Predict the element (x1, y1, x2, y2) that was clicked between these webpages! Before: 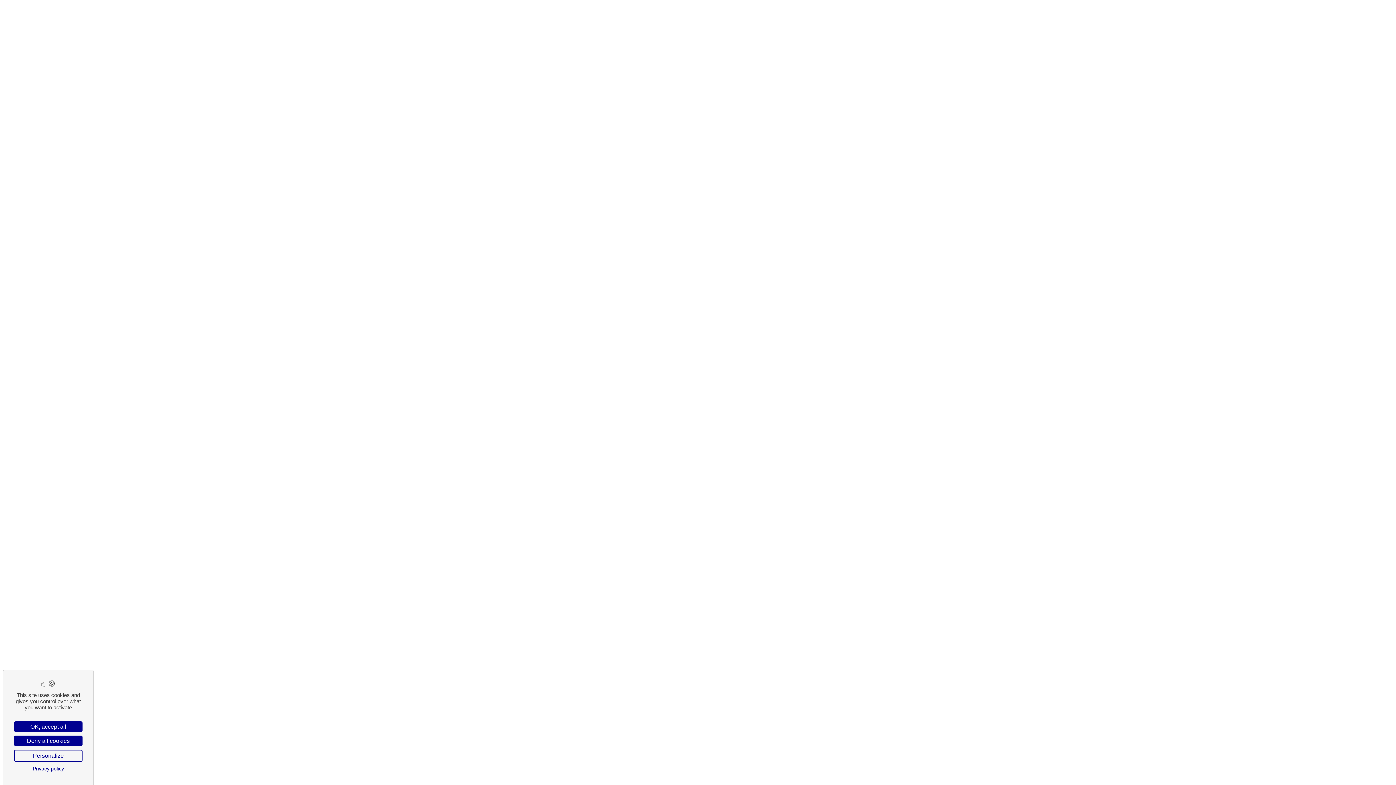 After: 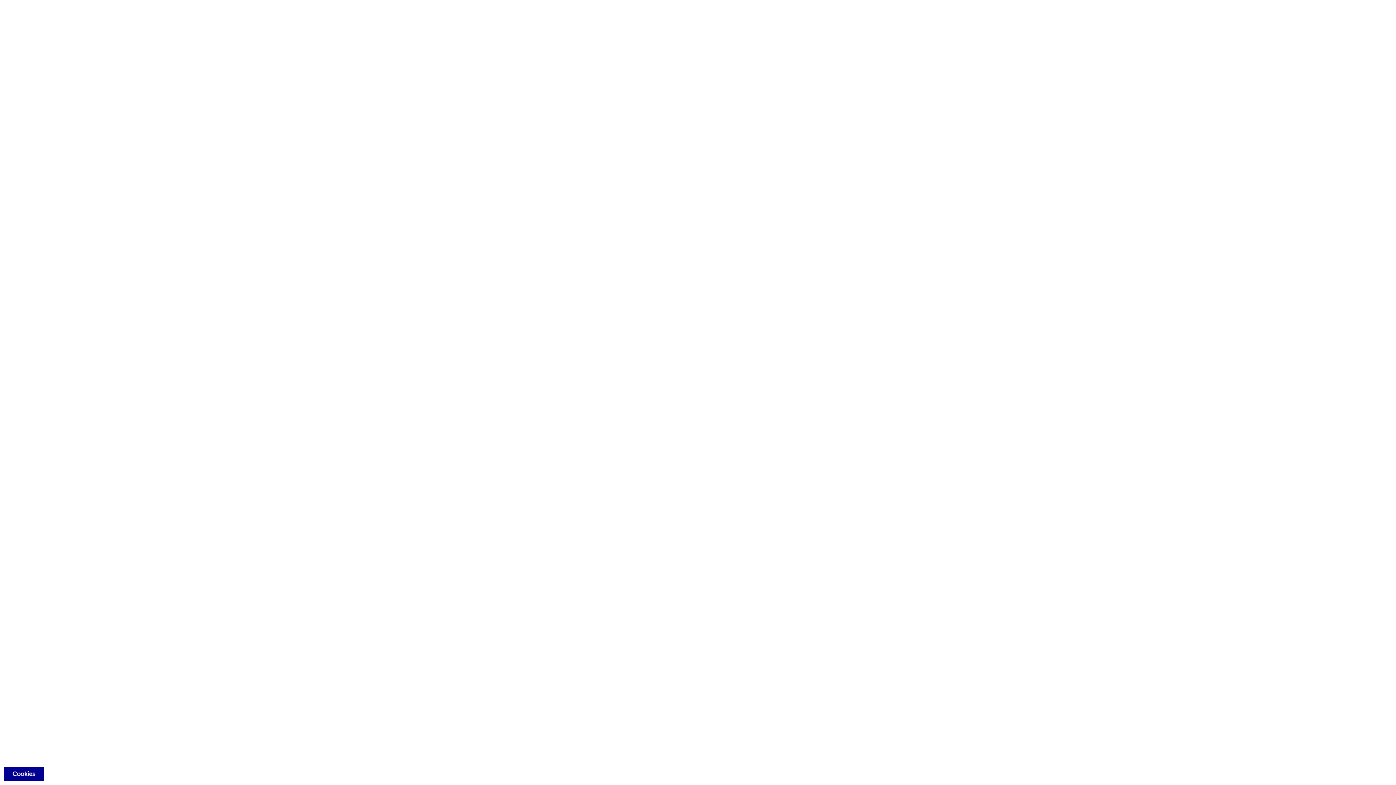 Action: bbox: (14, 736, 82, 746) label: Cookies : Deny all cookies